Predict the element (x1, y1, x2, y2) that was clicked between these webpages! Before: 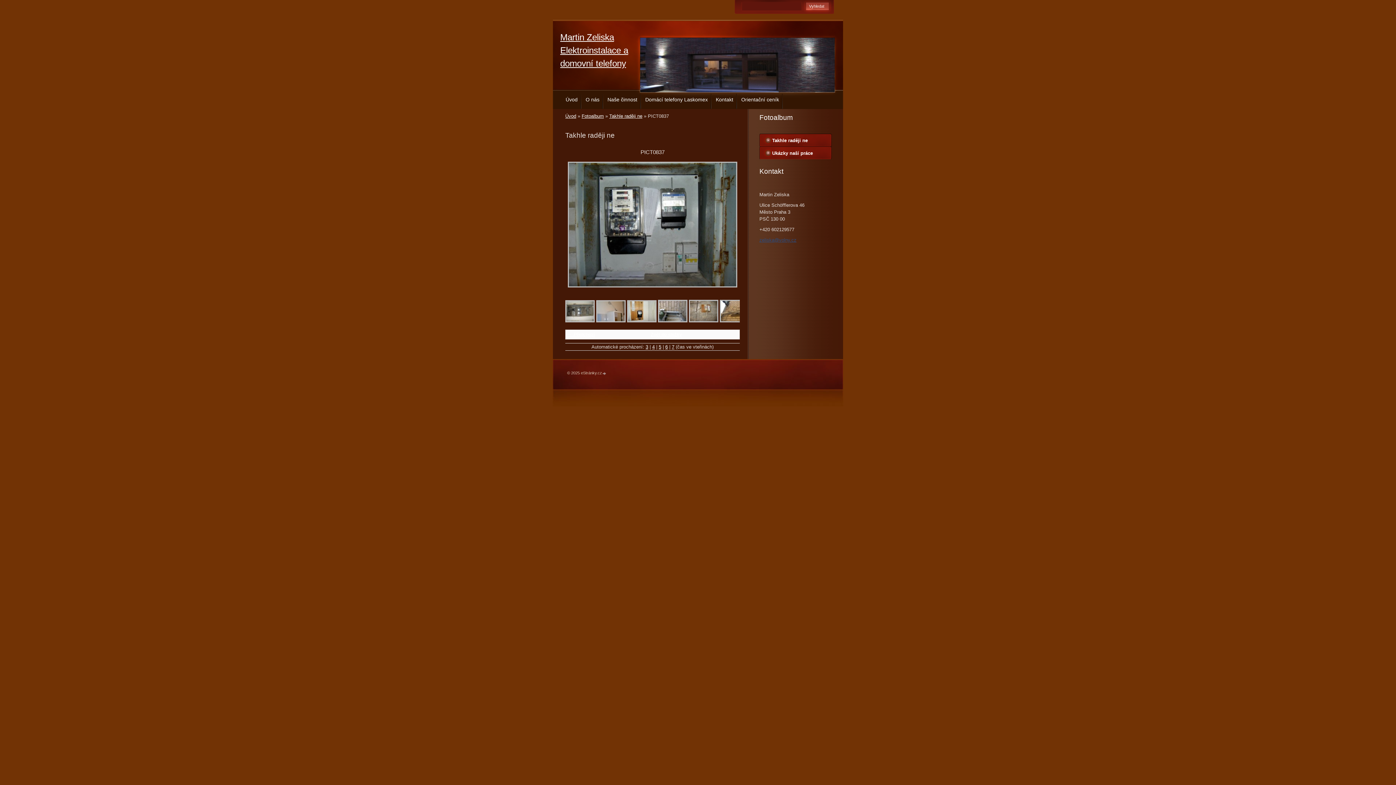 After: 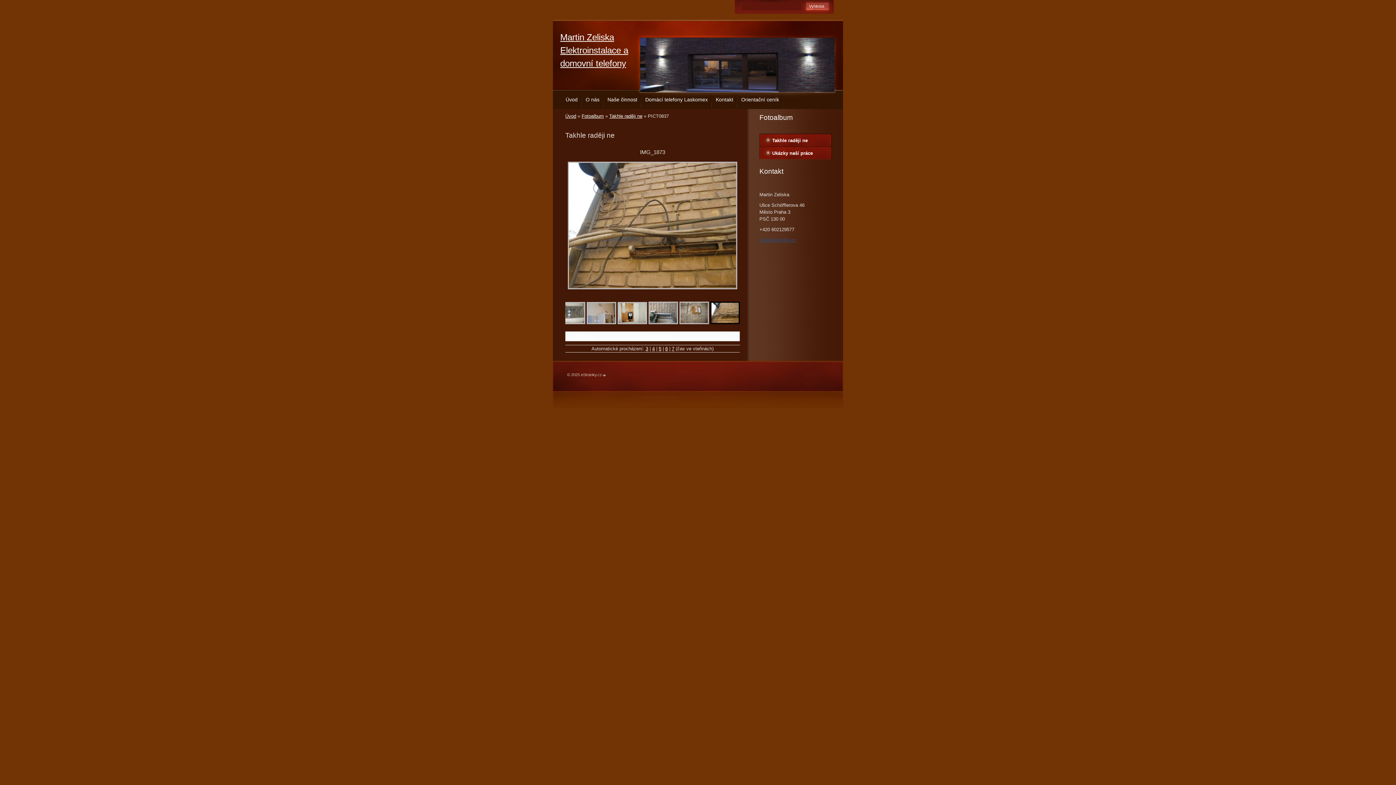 Action: bbox: (720, 318, 749, 323)